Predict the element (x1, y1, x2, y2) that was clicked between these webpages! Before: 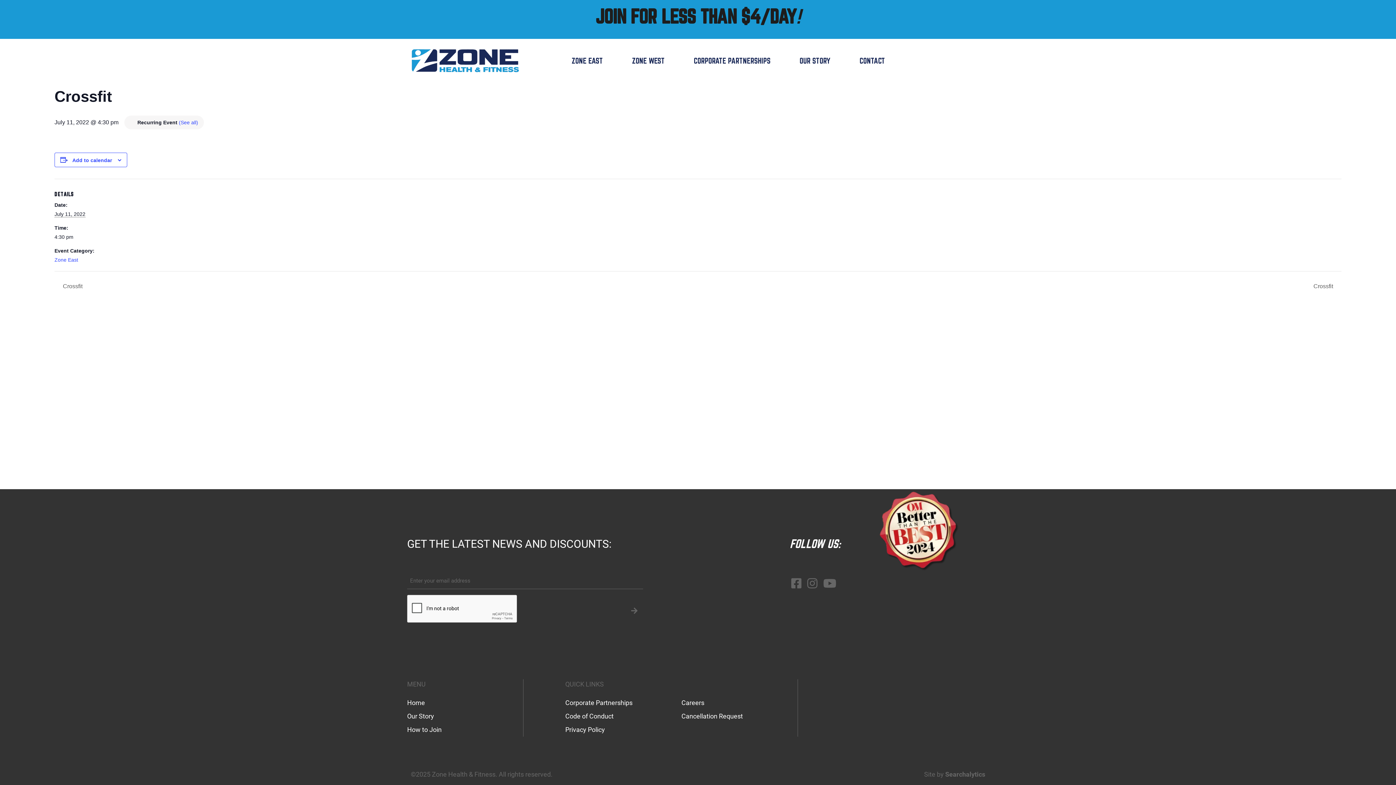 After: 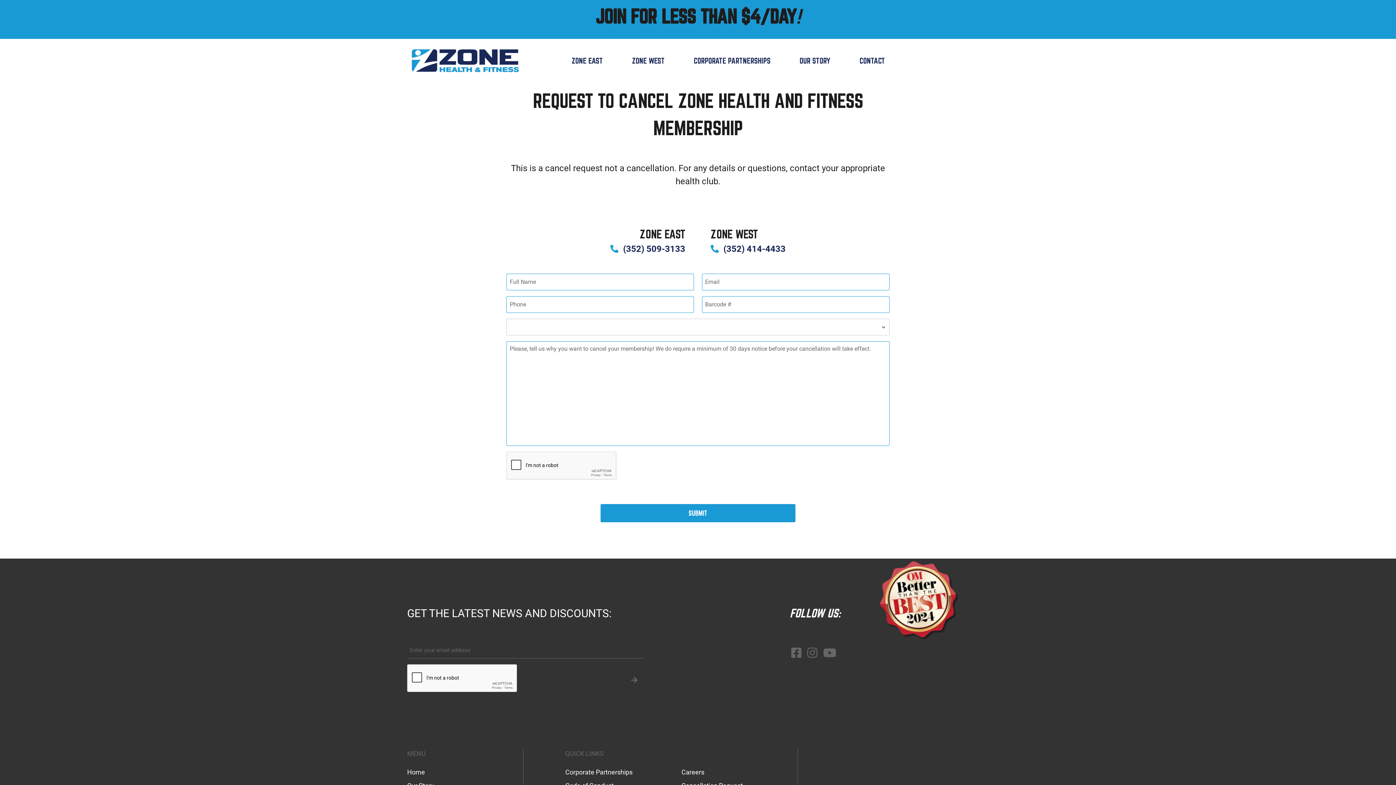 Action: bbox: (681, 712, 743, 720) label: Cancellation Request